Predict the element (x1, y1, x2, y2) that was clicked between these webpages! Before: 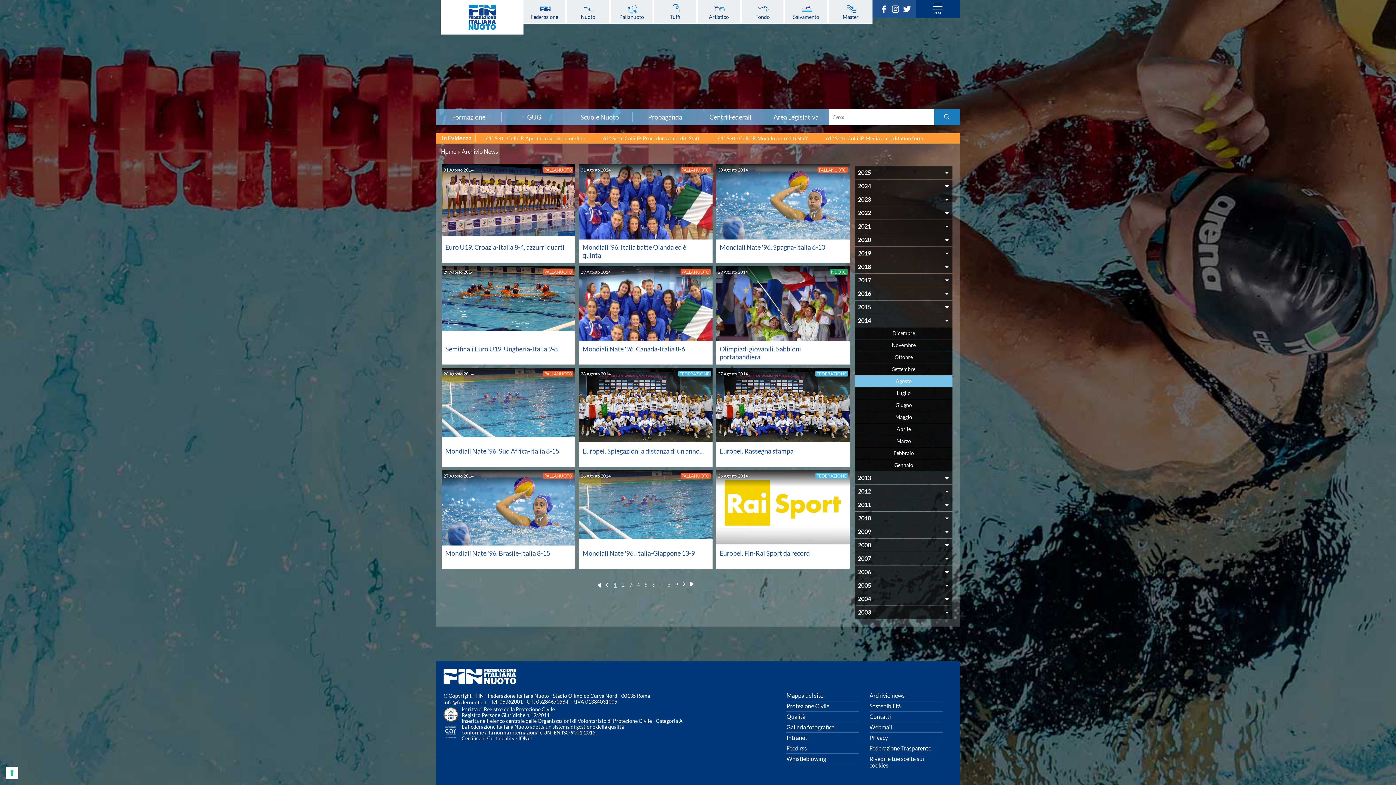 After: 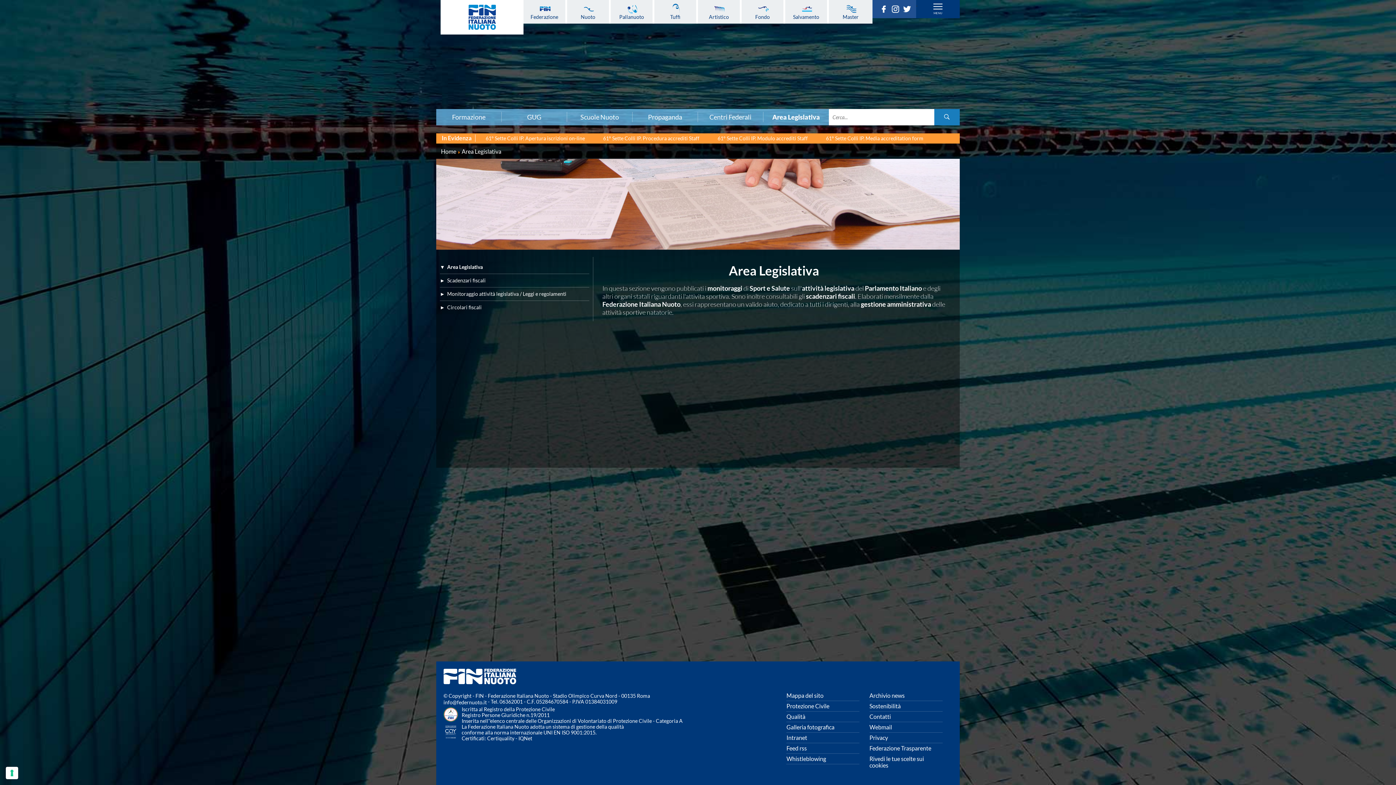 Action: bbox: (763, 113, 829, 120) label: Area Legislativa